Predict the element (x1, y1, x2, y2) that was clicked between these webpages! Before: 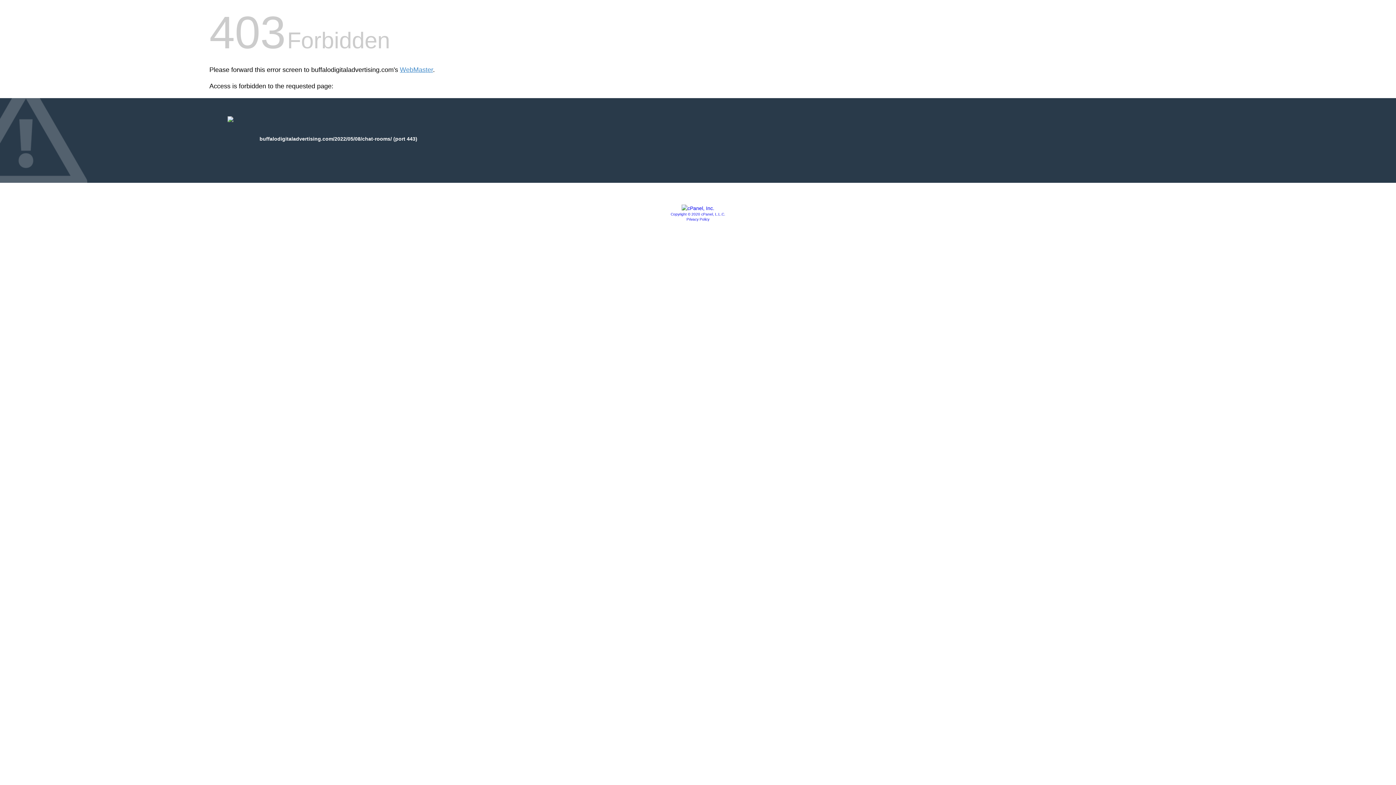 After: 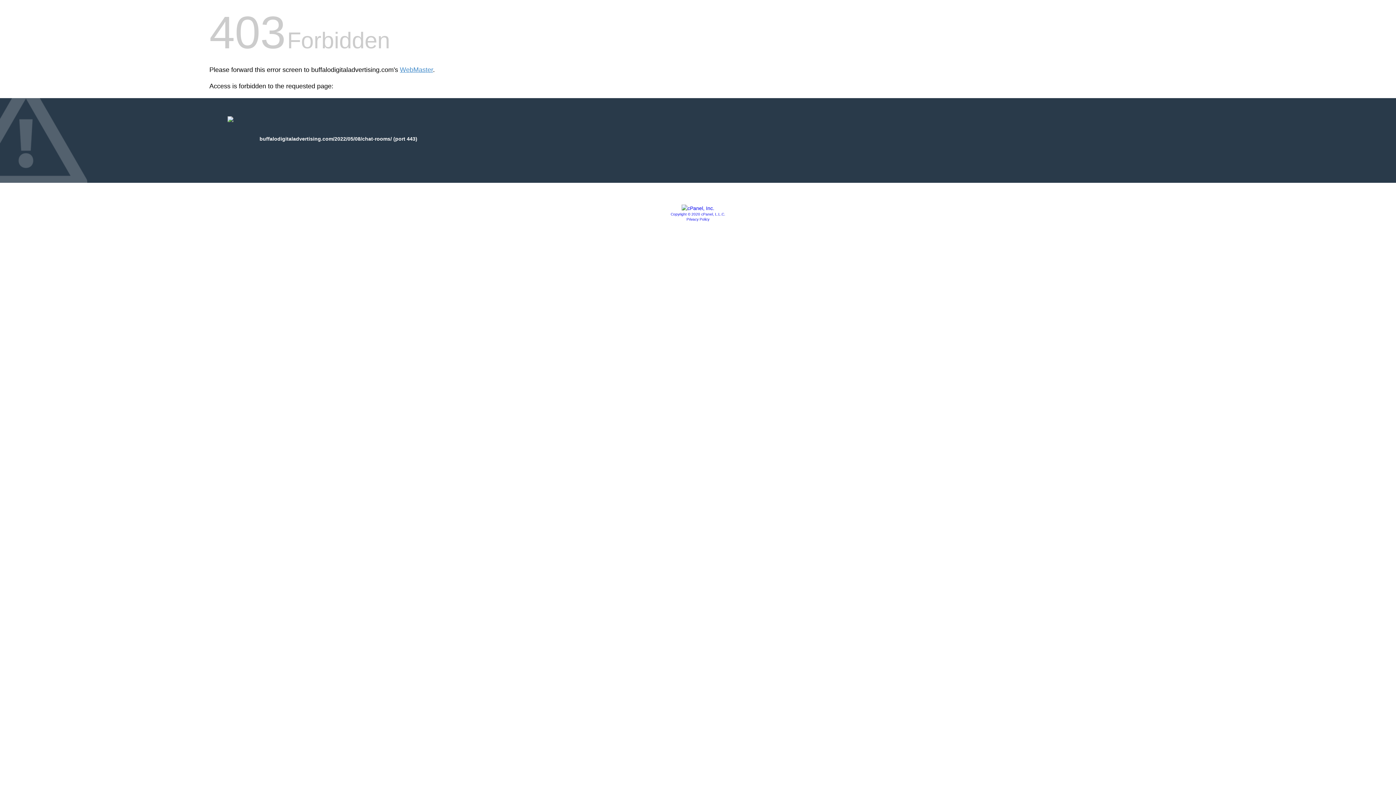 Action: bbox: (681, 205, 714, 211)